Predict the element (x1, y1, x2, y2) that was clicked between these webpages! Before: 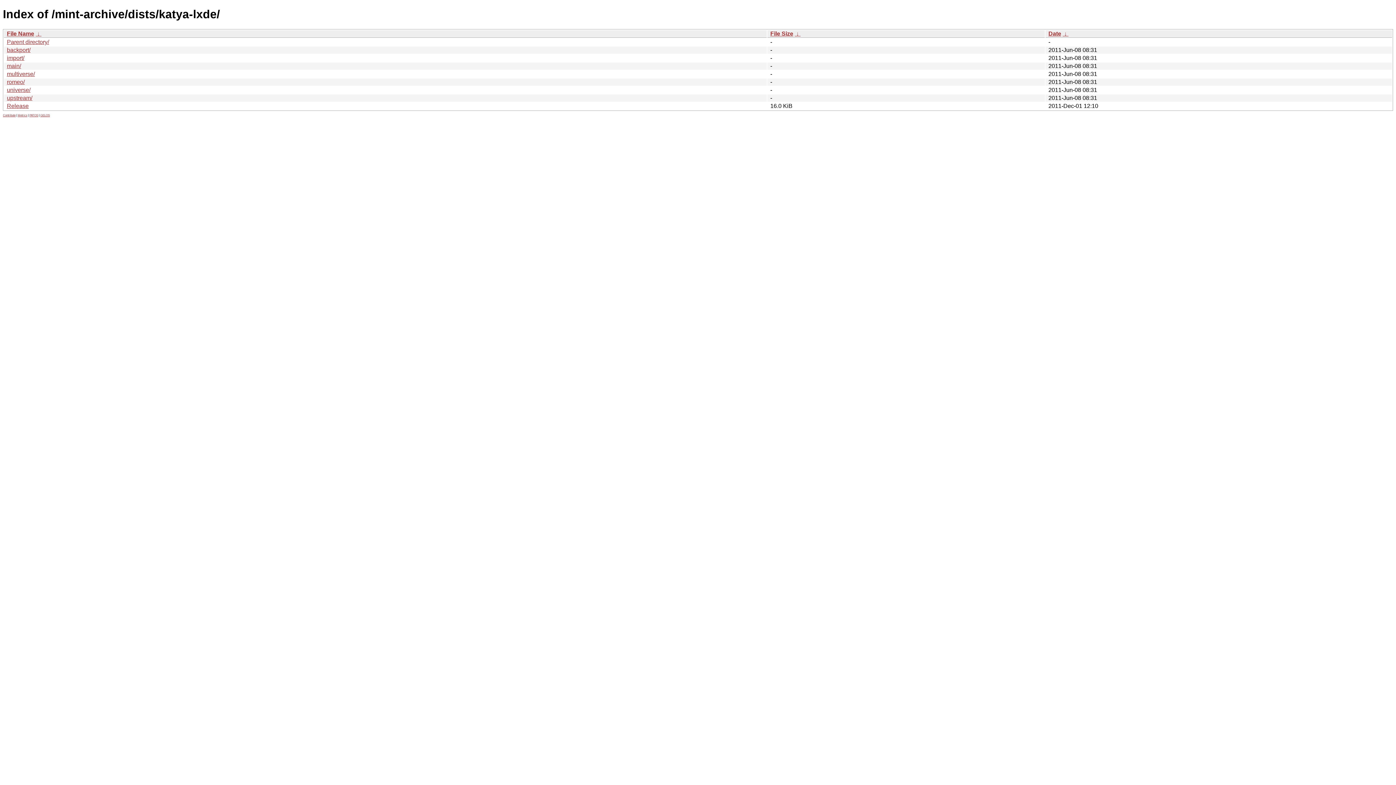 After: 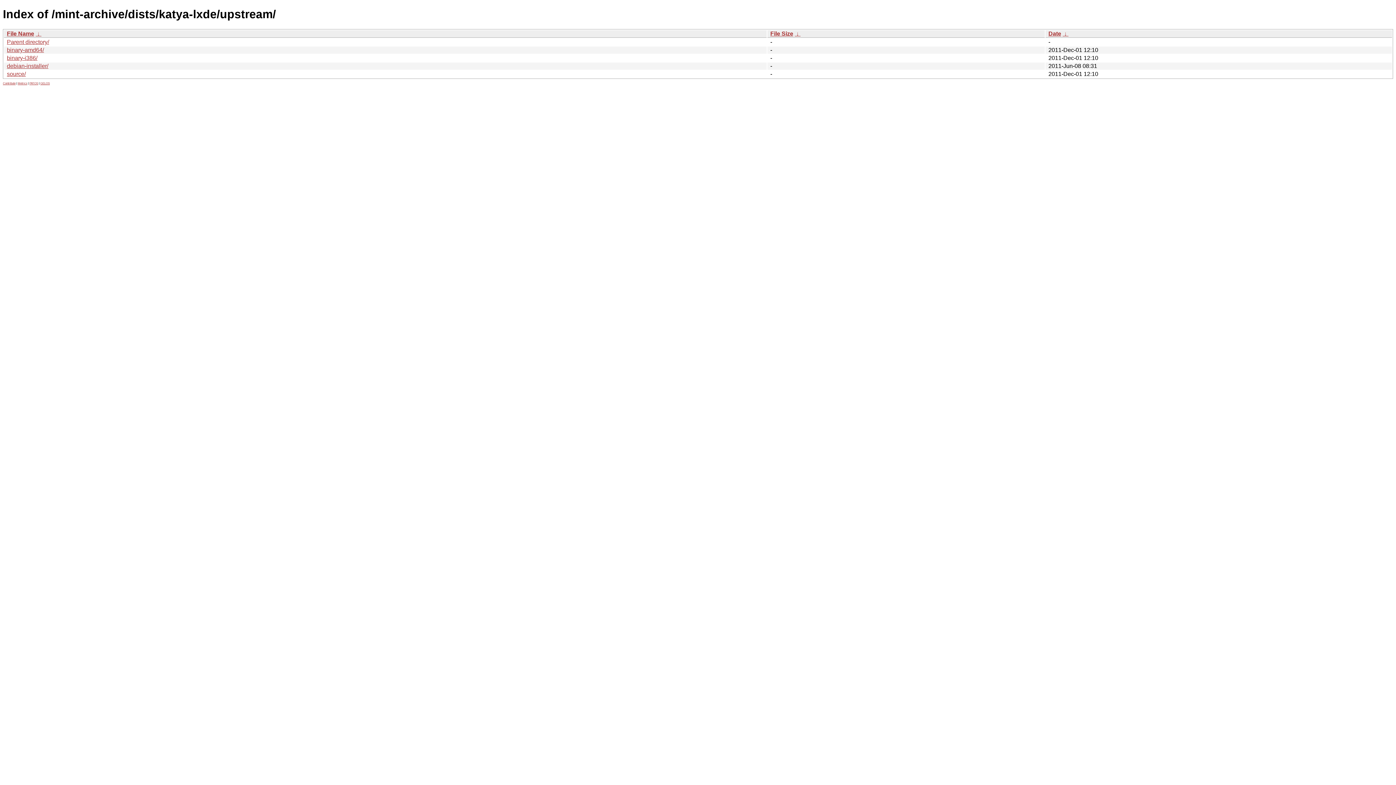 Action: label: upstream/ bbox: (6, 94, 32, 101)